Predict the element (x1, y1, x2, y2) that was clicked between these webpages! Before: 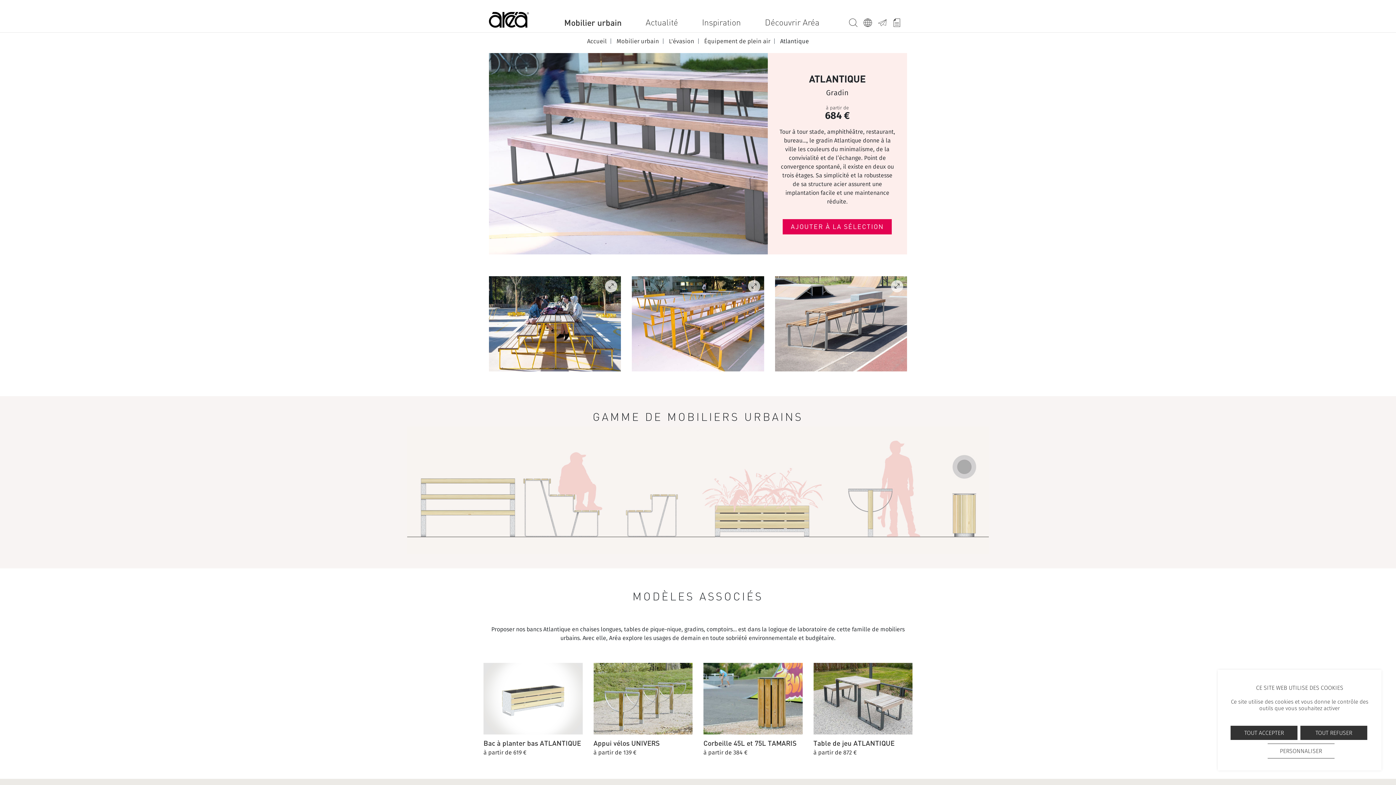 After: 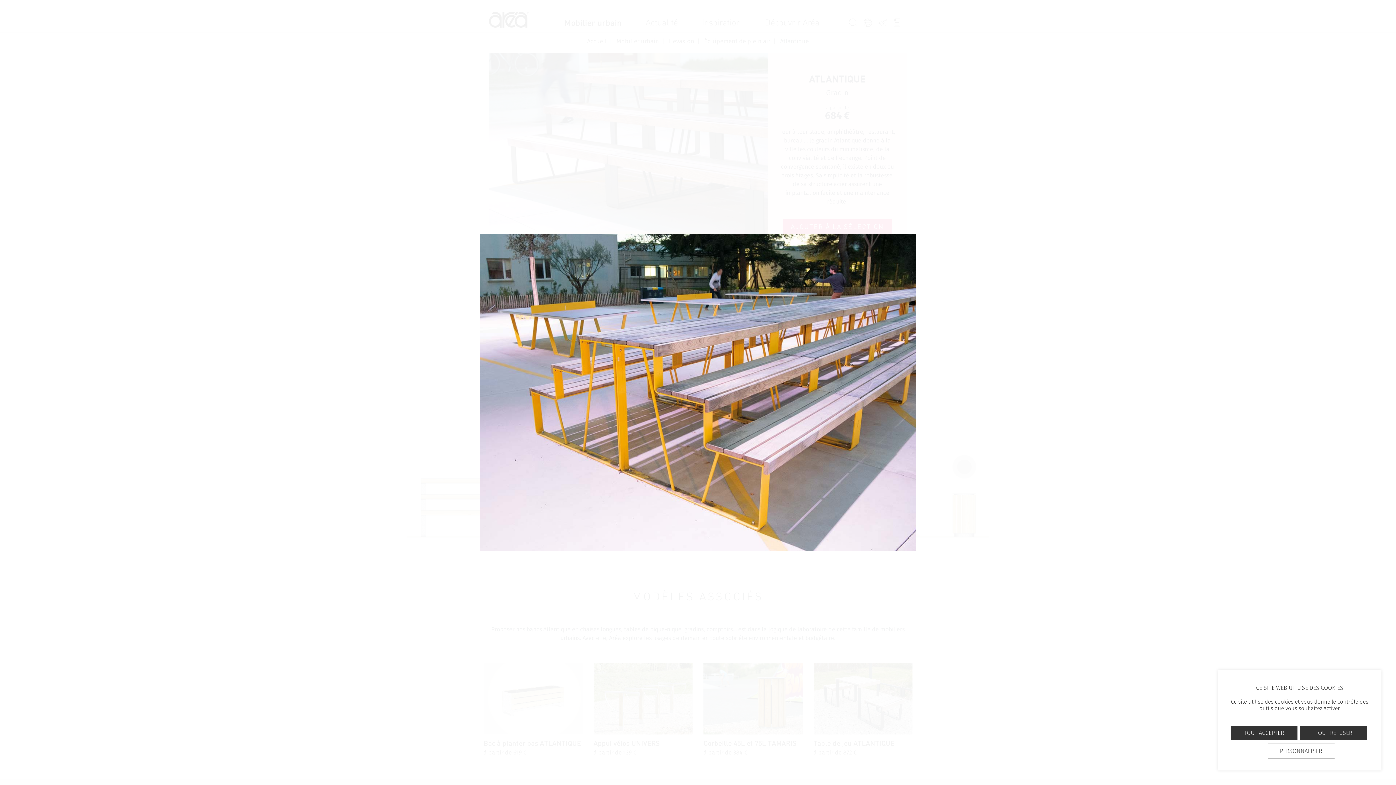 Action: bbox: (632, 276, 764, 371)